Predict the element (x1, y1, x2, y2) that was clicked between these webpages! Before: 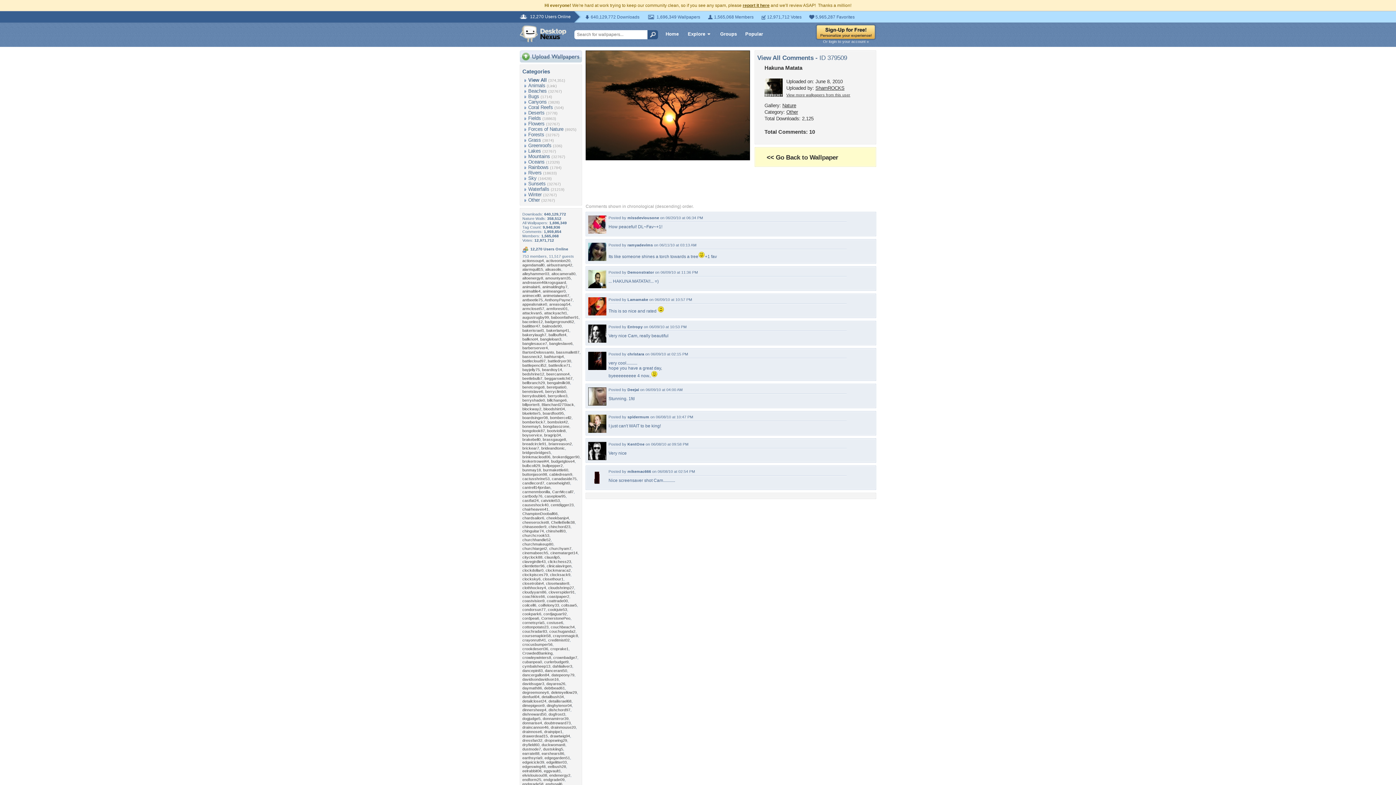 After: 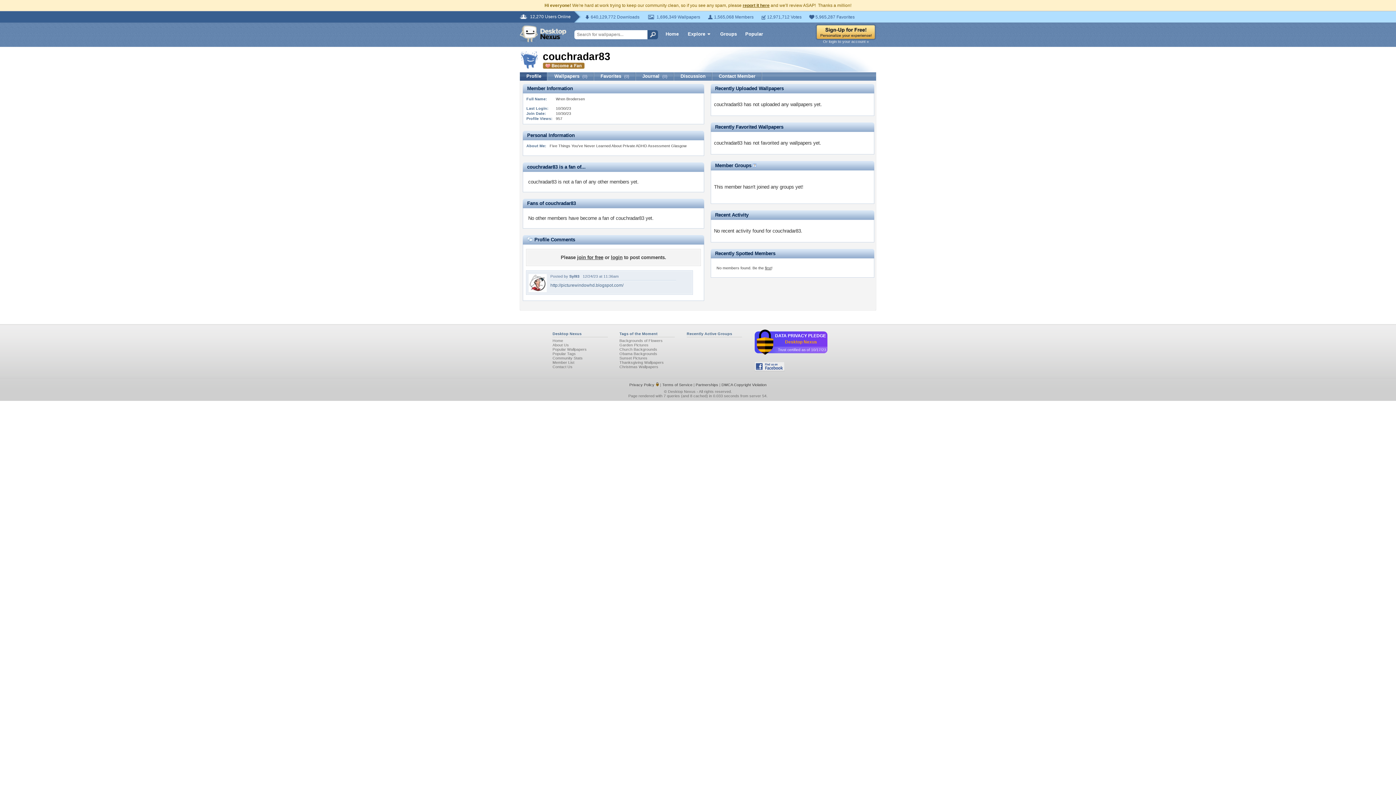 Action: label: couchradar83 bbox: (522, 629, 547, 633)